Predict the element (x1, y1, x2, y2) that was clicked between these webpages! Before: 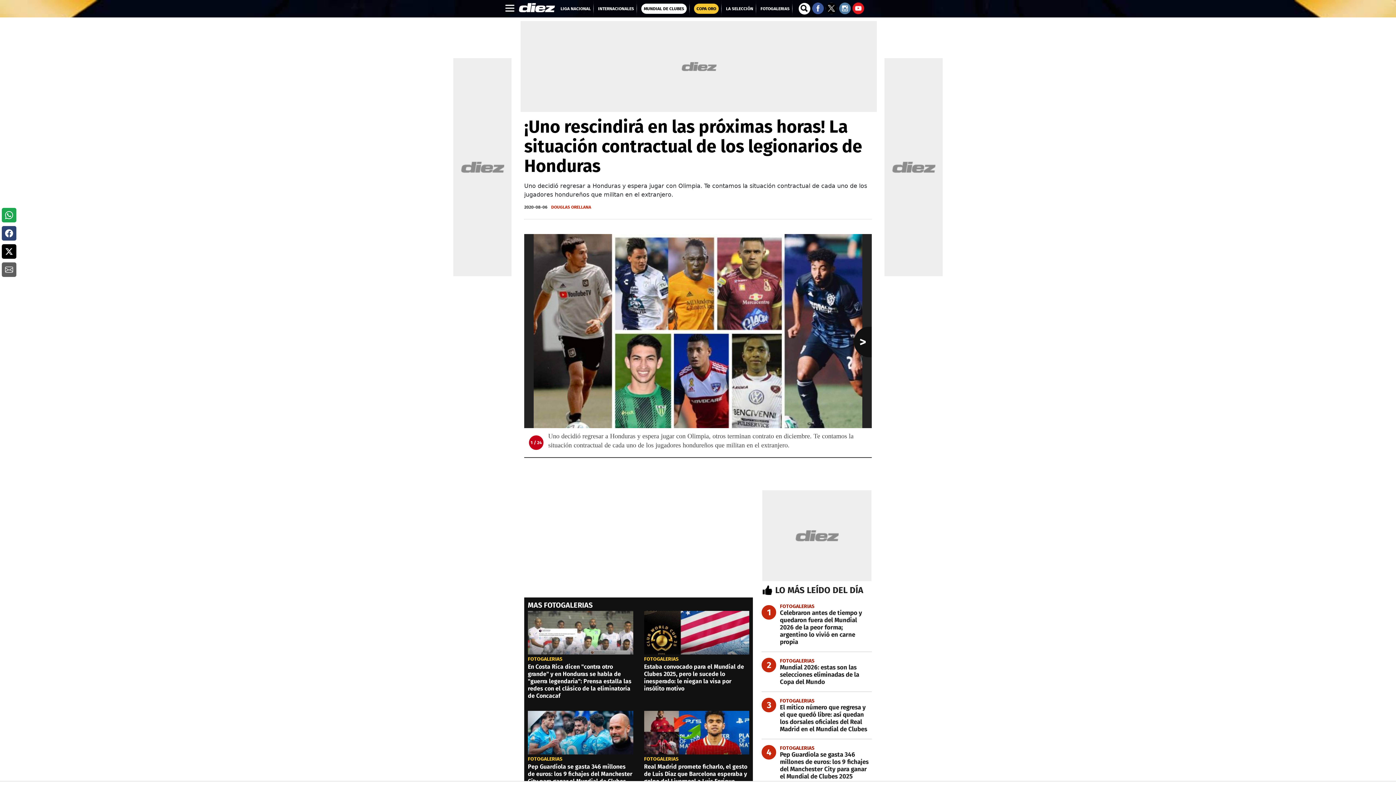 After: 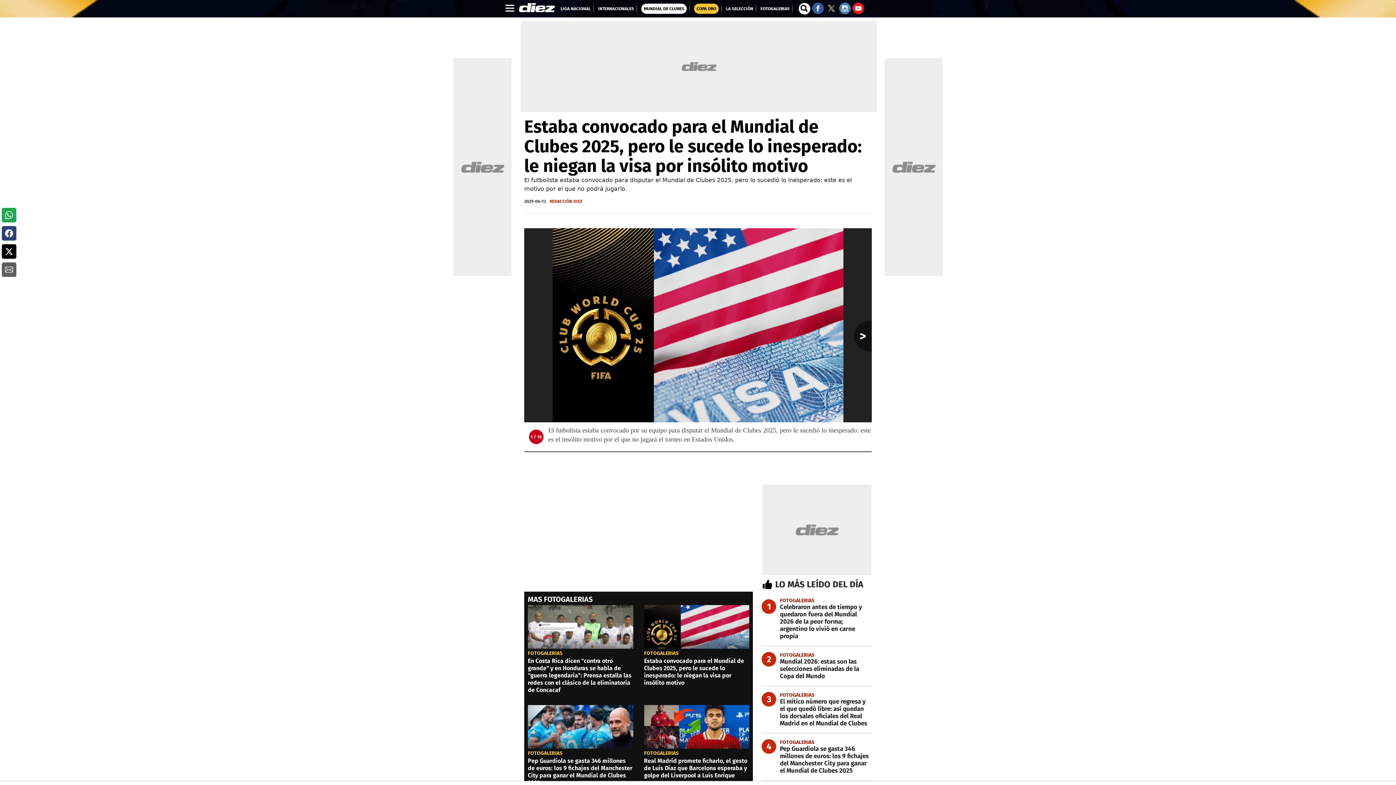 Action: bbox: (644, 663, 749, 692) label: Estaba convocado para el Mundial de Clubes 2025, pero le sucede lo inesperado: le niegan la visa por insólito motivo